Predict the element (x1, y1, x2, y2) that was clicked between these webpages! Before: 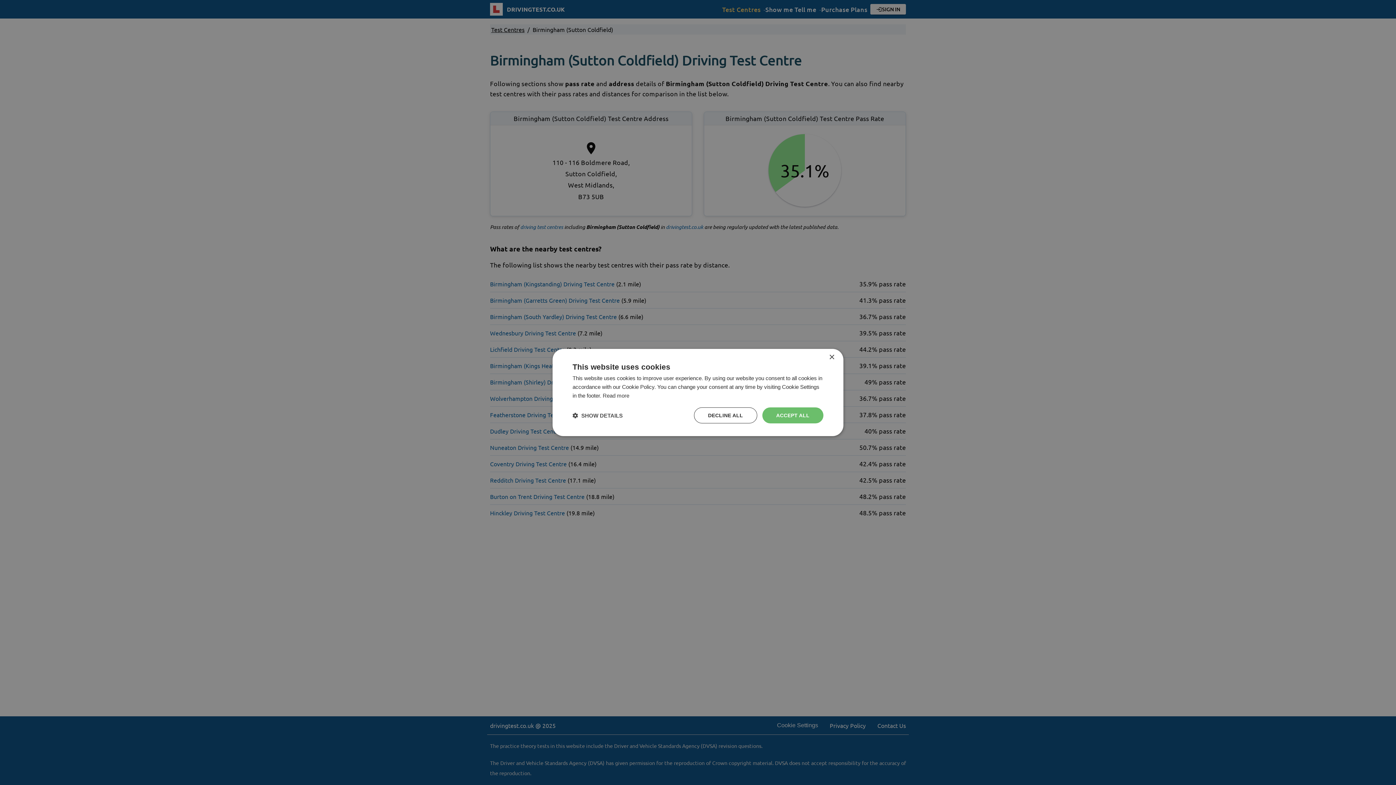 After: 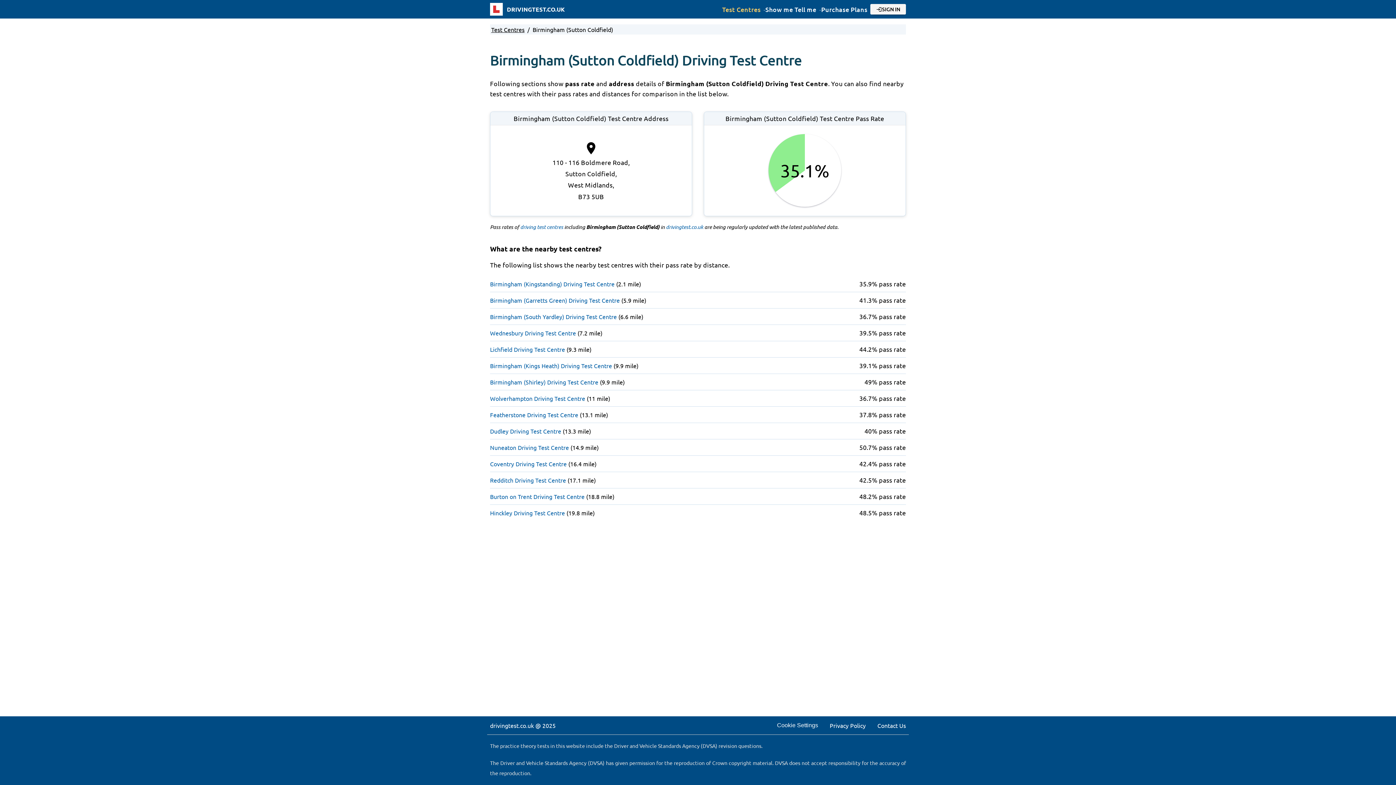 Action: label: DECLINE ALL bbox: (694, 407, 757, 423)